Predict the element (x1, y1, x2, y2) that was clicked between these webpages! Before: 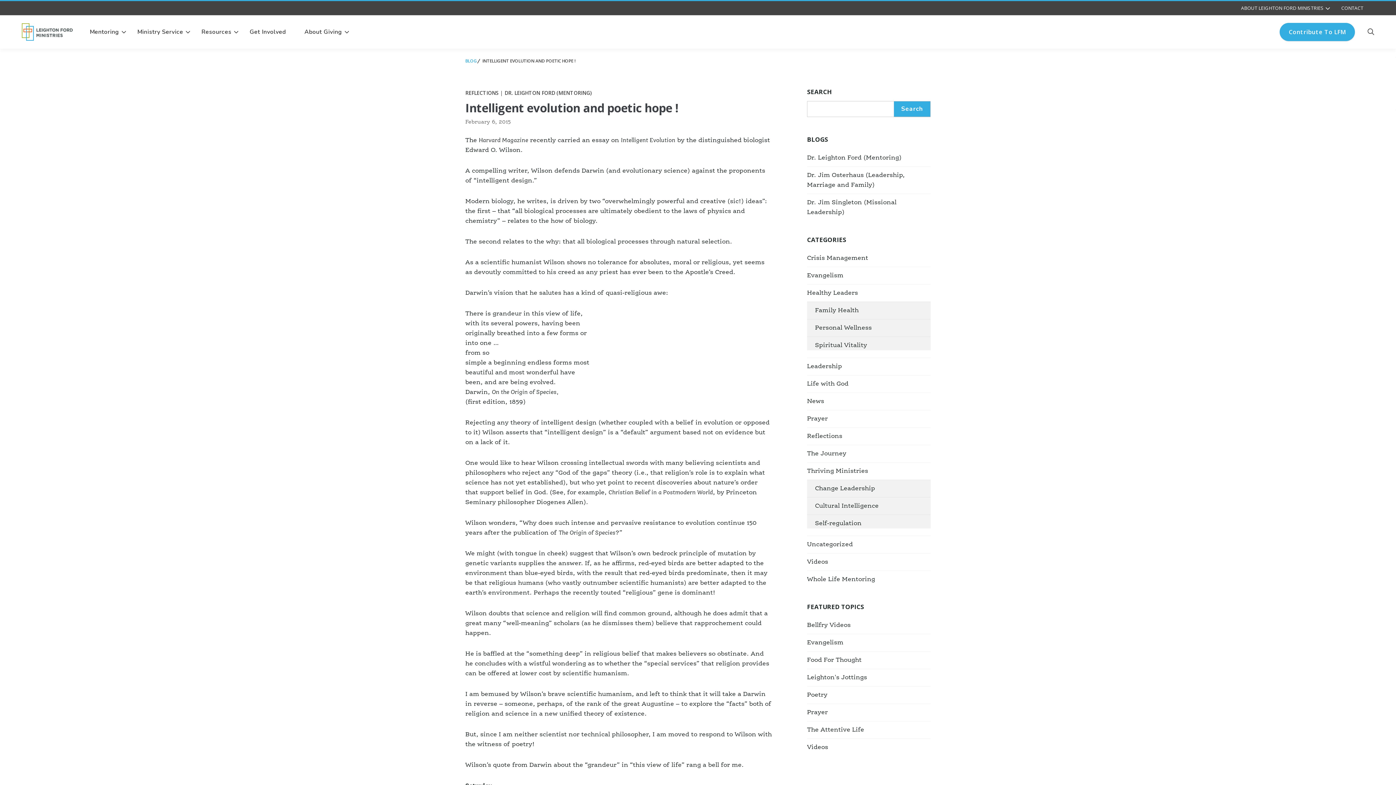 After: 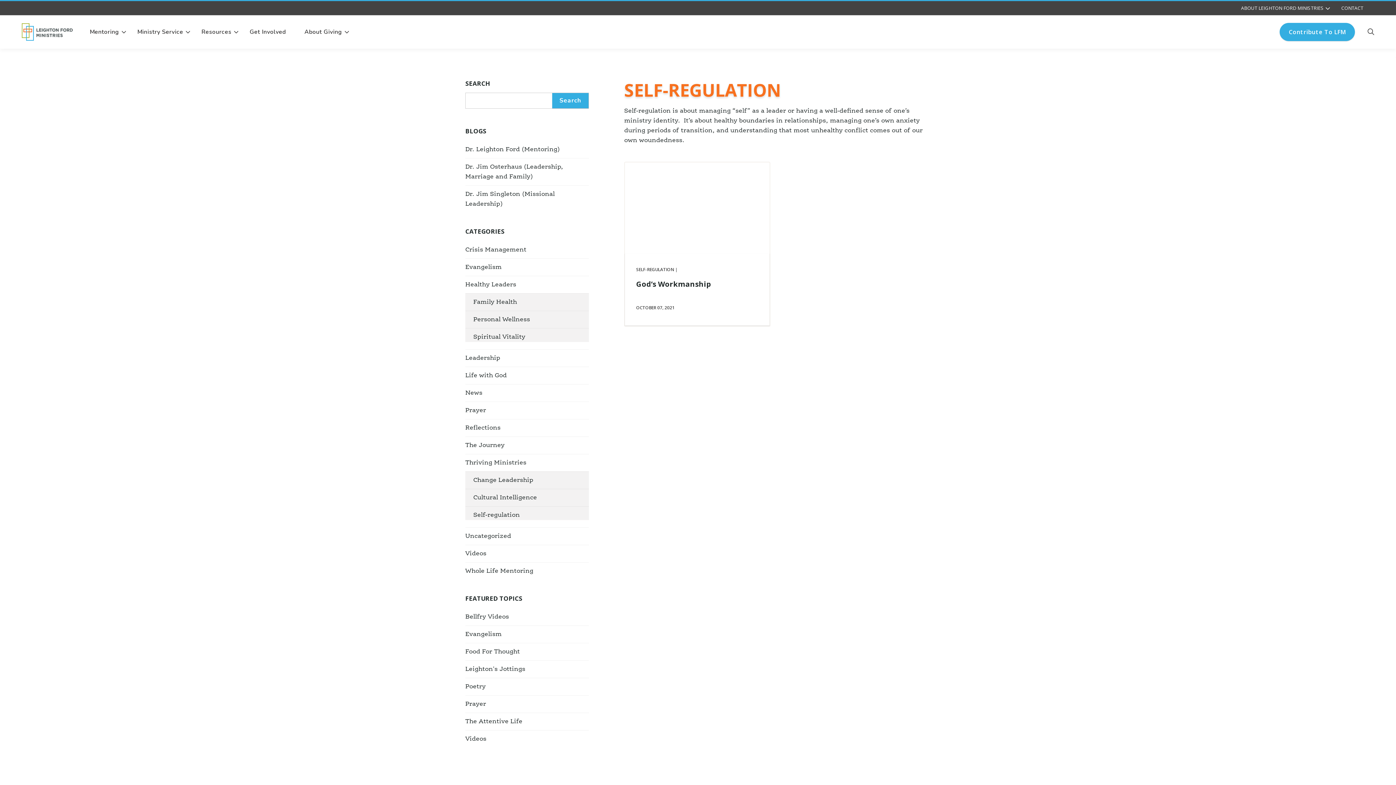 Action: label: Self-regulation bbox: (807, 520, 861, 526)